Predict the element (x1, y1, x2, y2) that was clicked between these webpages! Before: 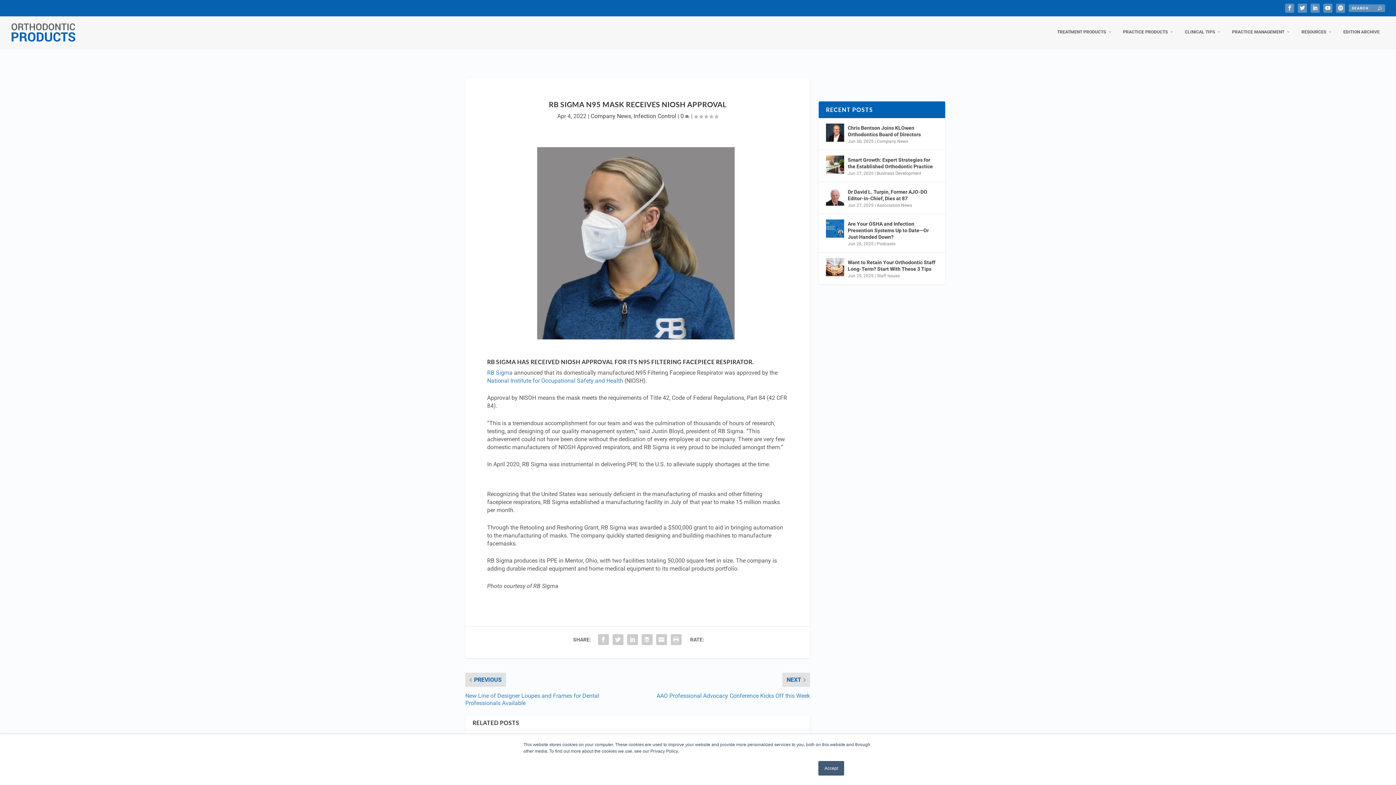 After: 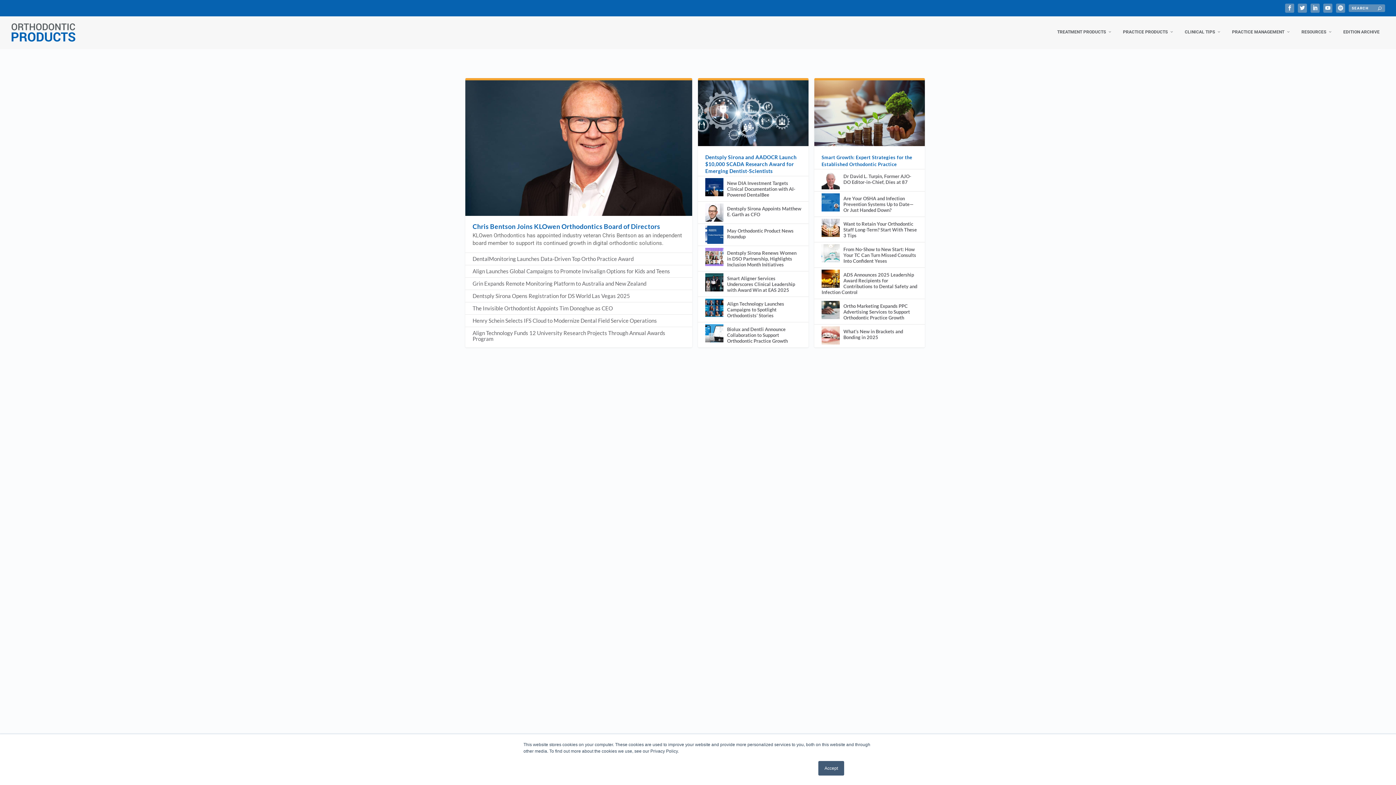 Action: label: Company News bbox: (877, 138, 908, 143)